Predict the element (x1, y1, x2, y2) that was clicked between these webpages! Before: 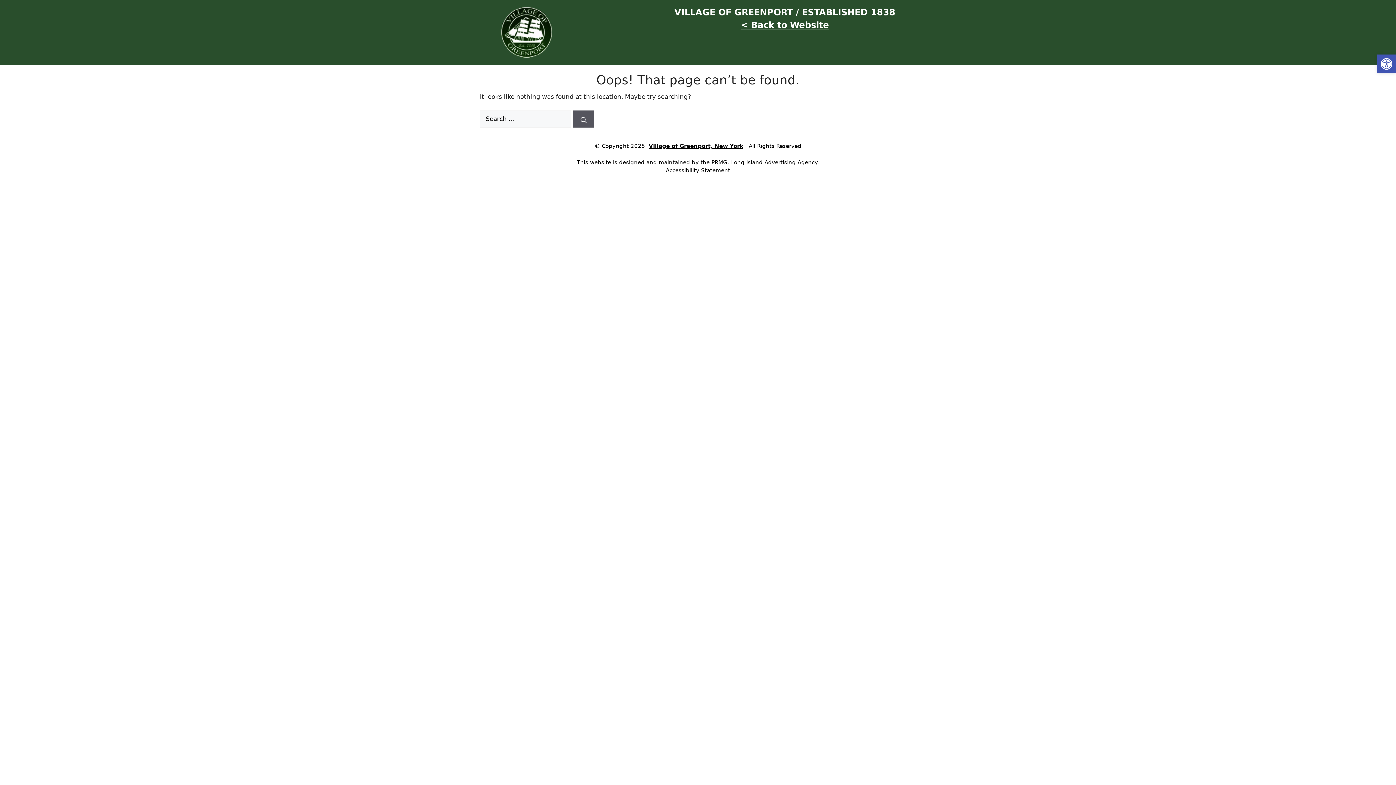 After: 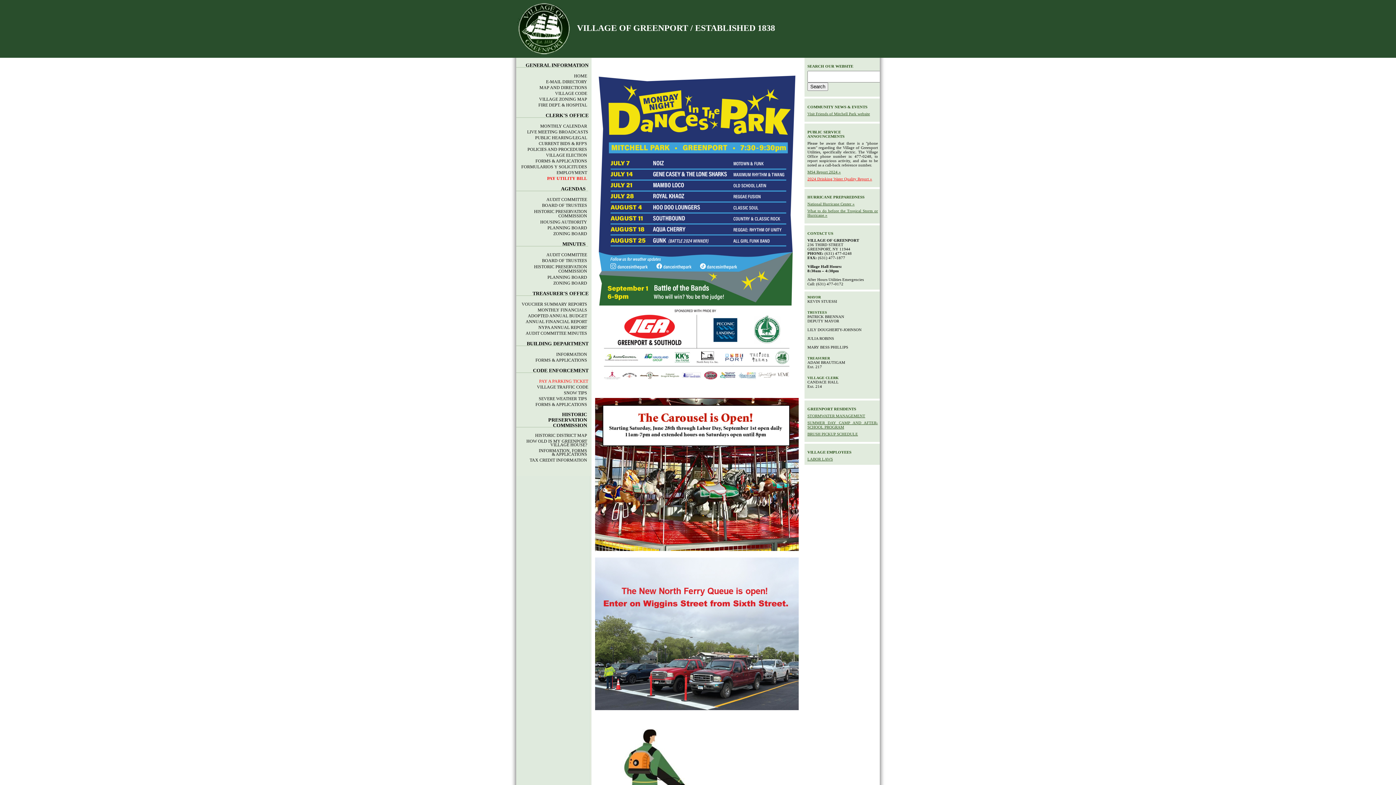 Action: bbox: (496, 26, 557, 37)